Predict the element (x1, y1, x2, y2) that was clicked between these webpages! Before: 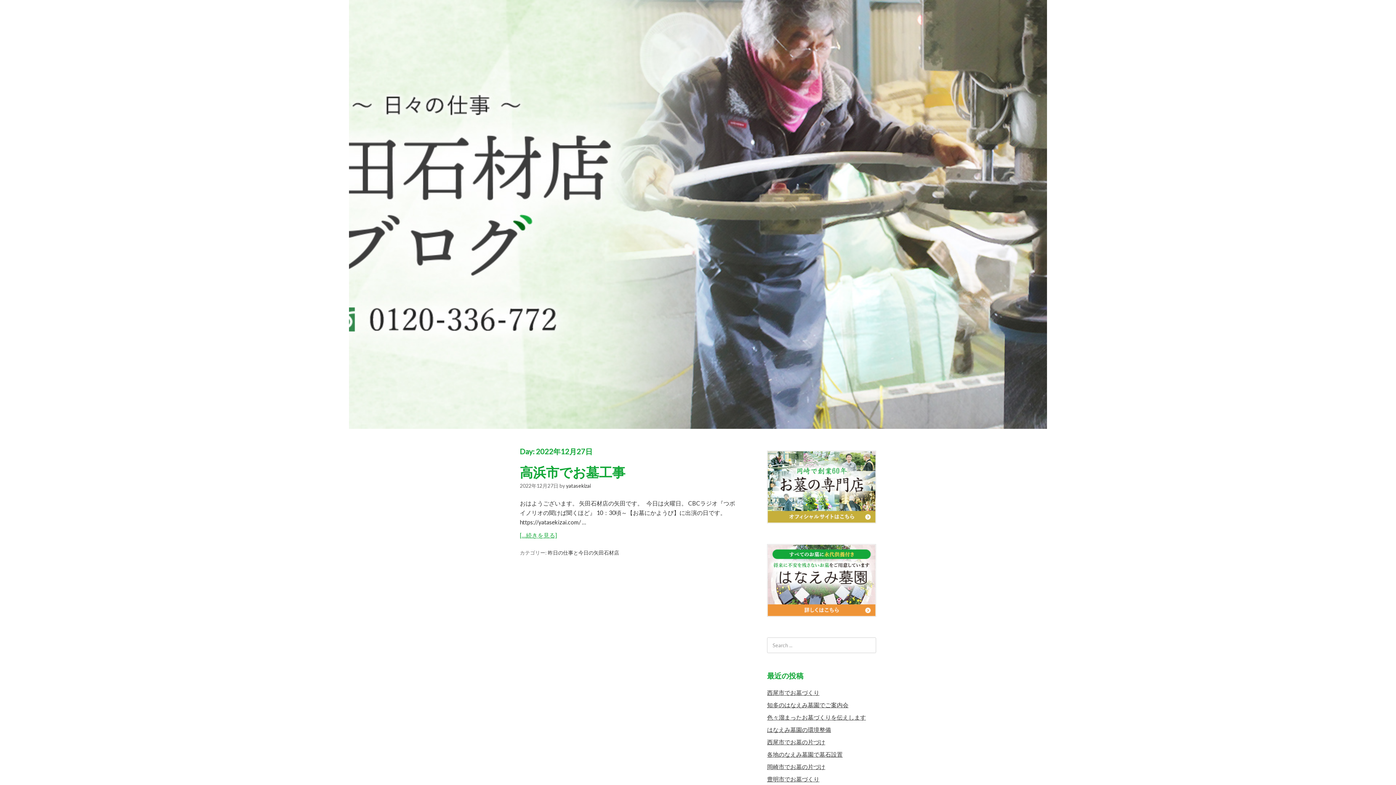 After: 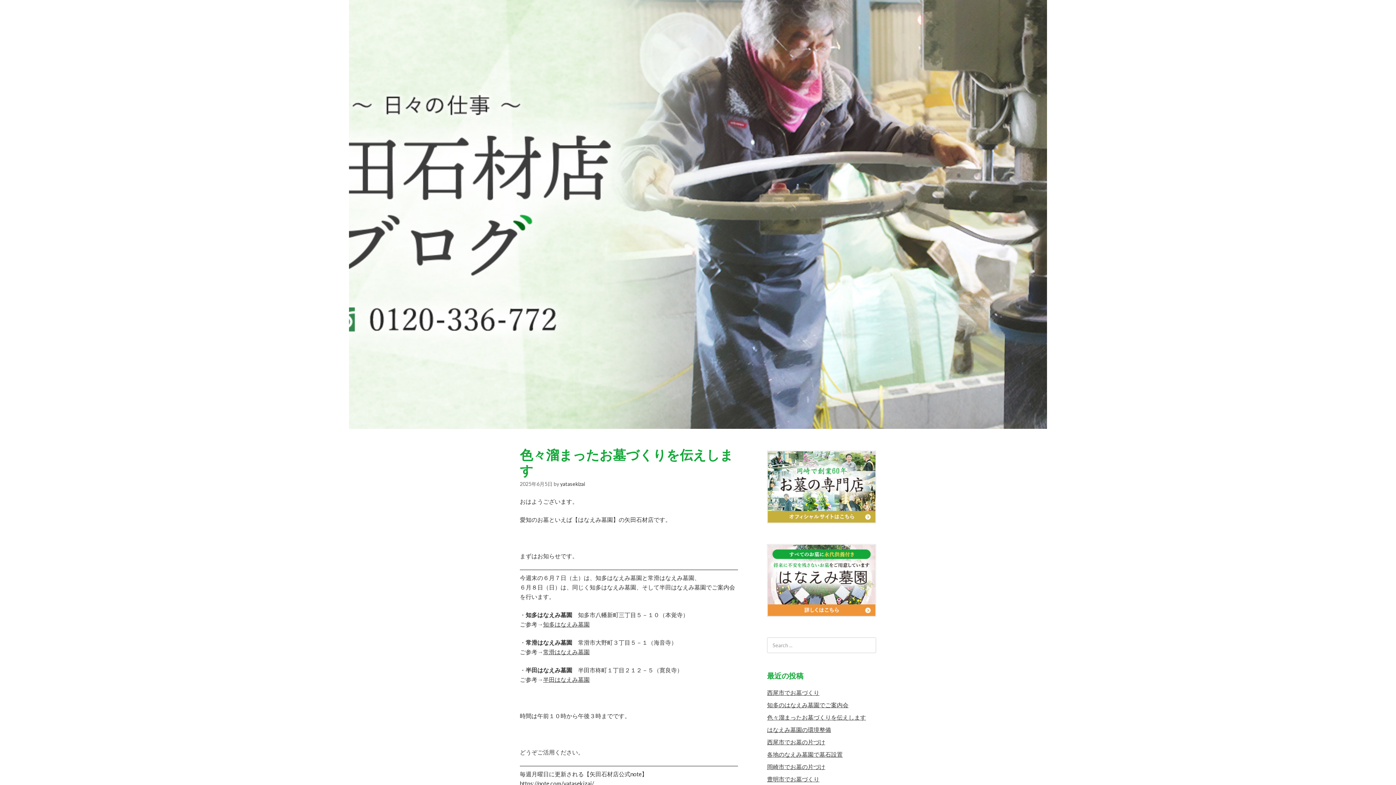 Action: bbox: (767, 714, 866, 721) label: 色々溜まったお墓づくりを伝えします